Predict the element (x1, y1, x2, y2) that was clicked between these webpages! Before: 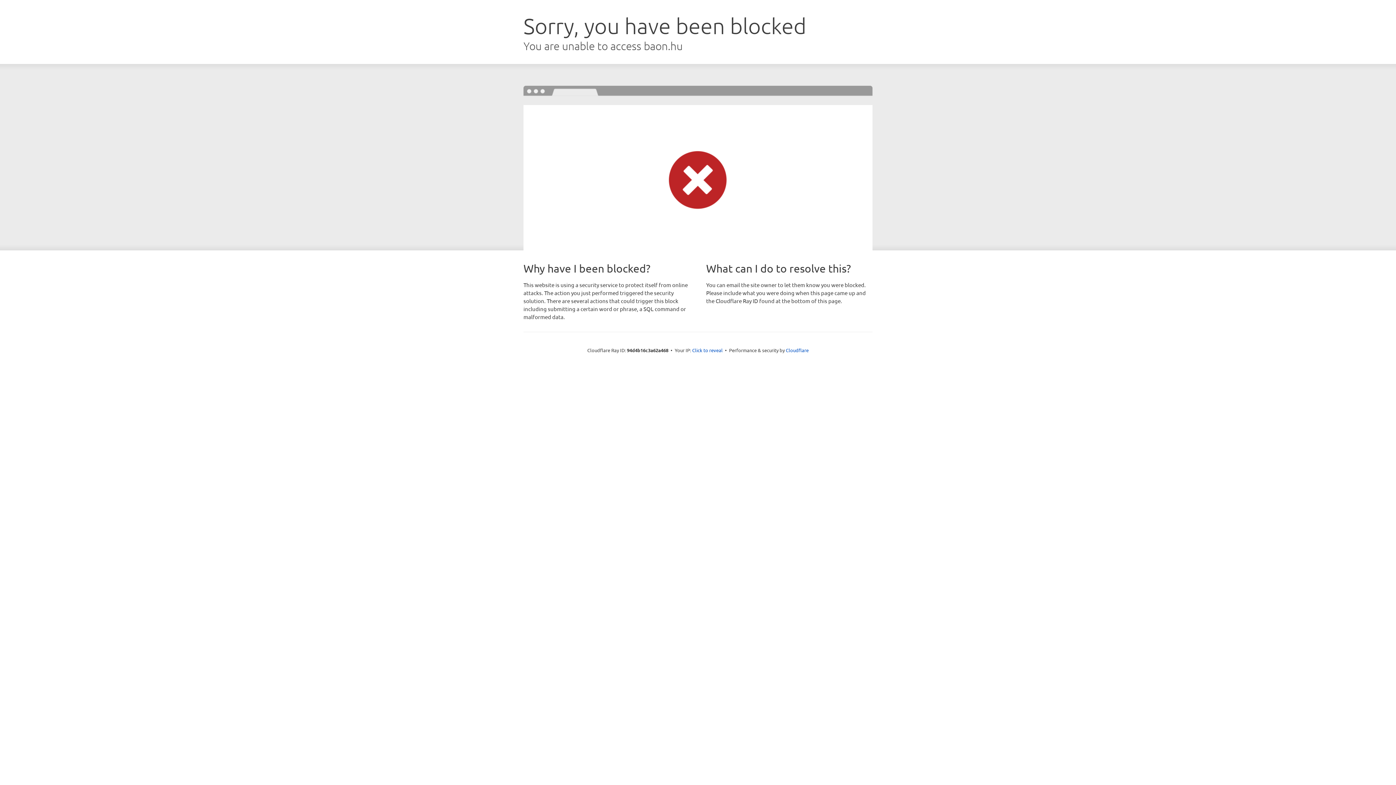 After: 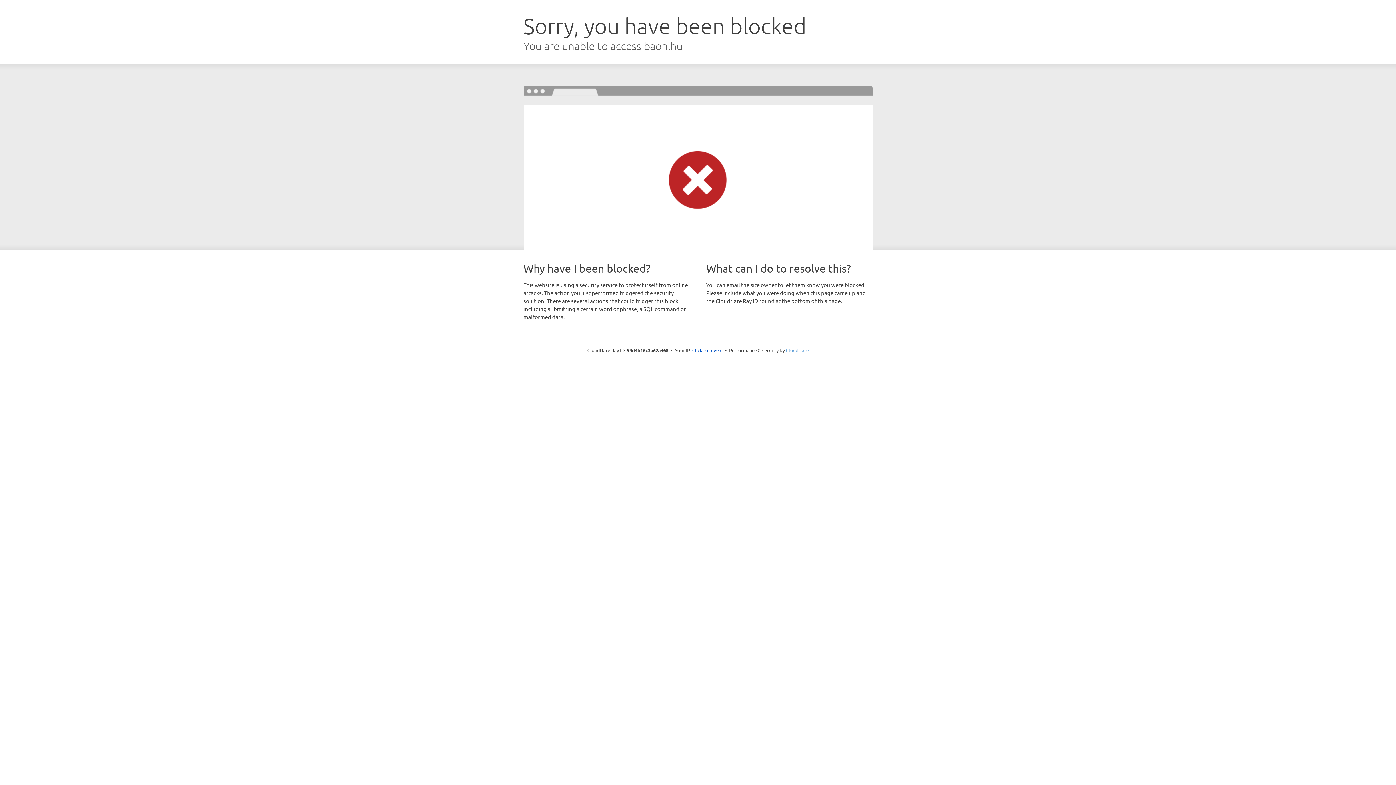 Action: label: Cloudflare bbox: (786, 347, 808, 353)